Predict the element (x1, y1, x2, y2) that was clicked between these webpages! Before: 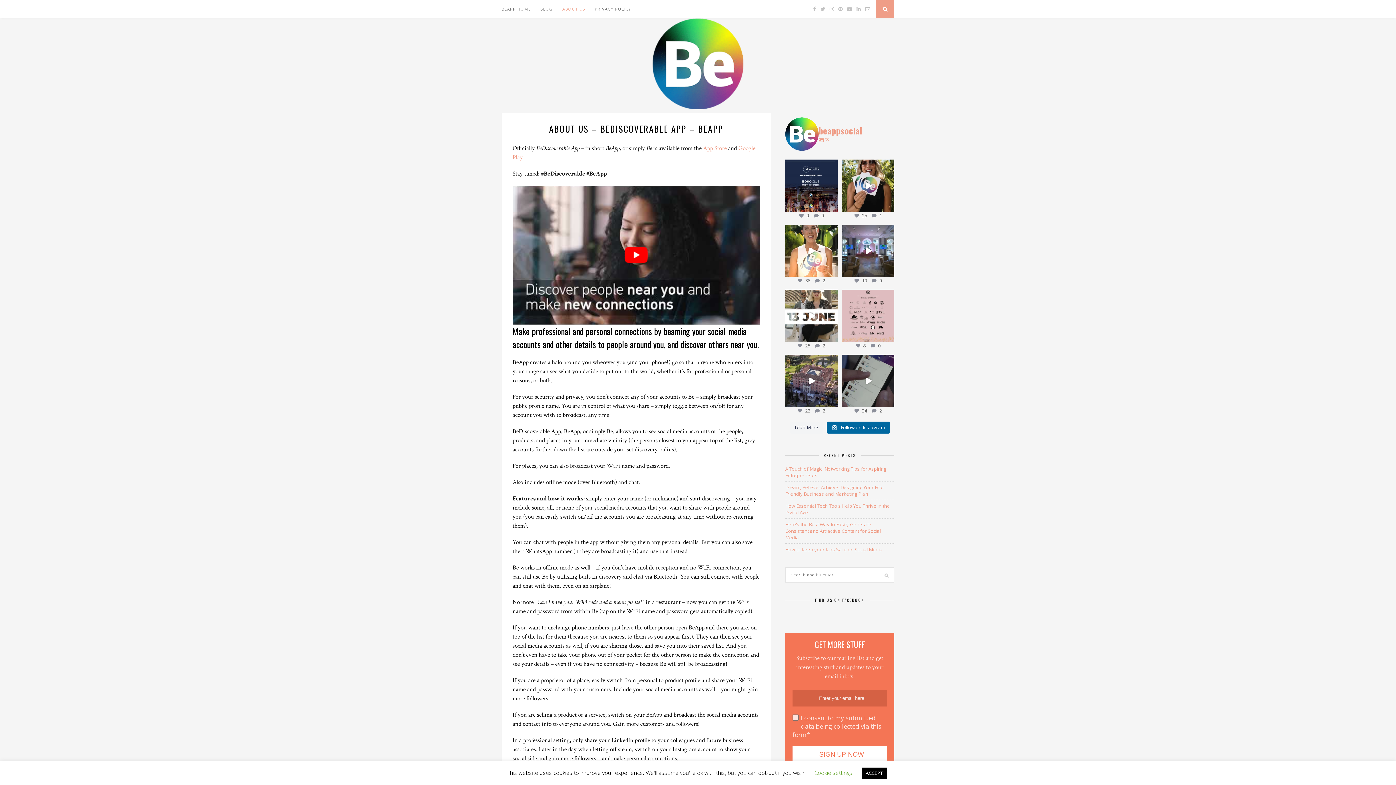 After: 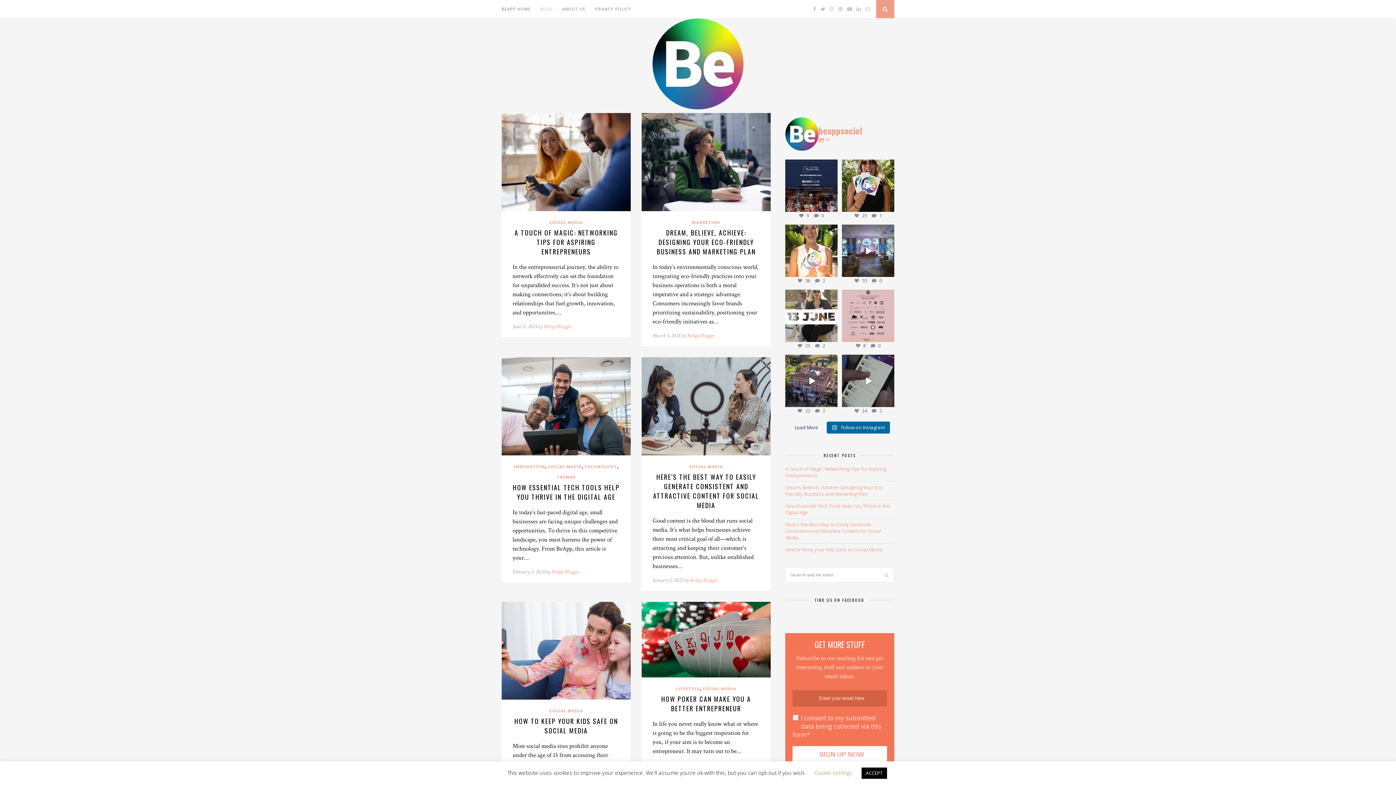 Action: label: BLOG bbox: (540, 0, 553, 18)